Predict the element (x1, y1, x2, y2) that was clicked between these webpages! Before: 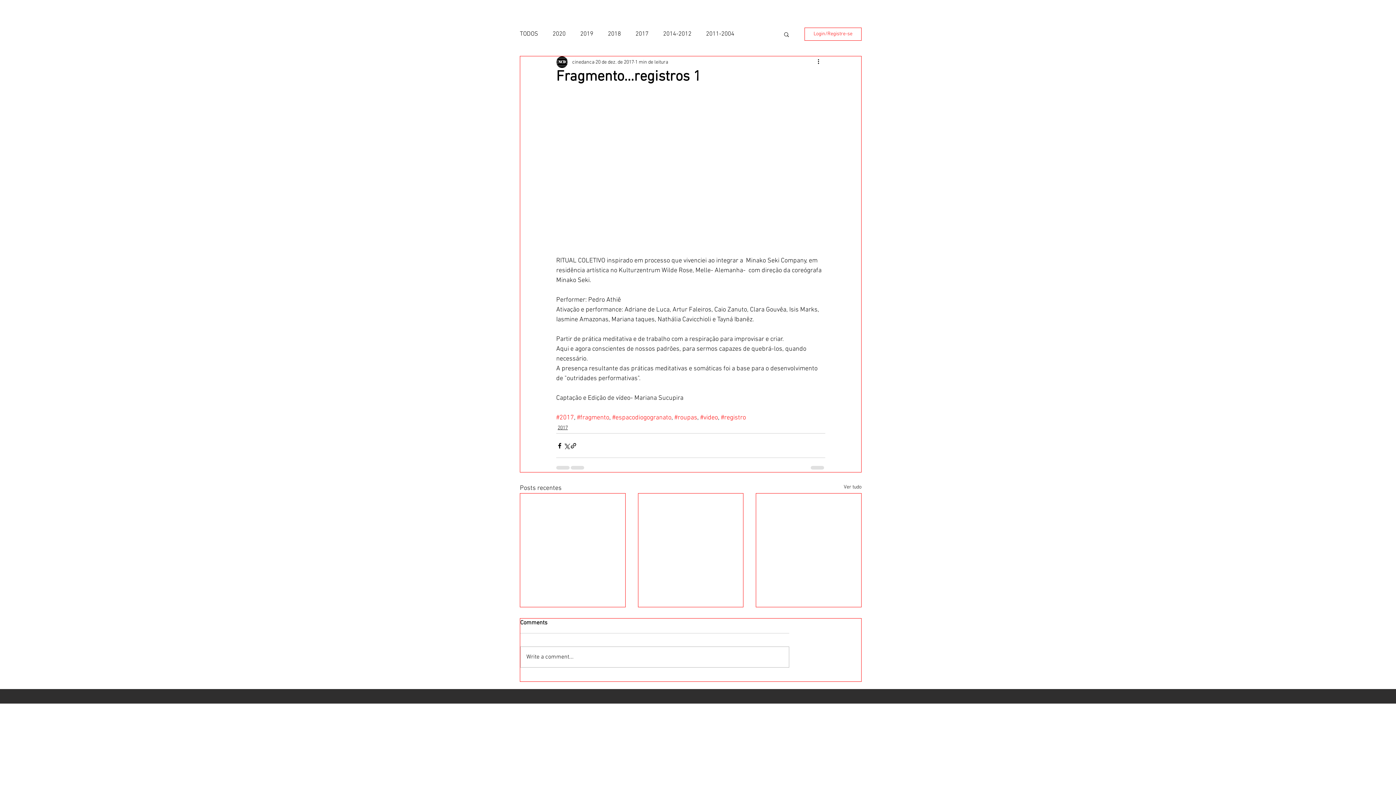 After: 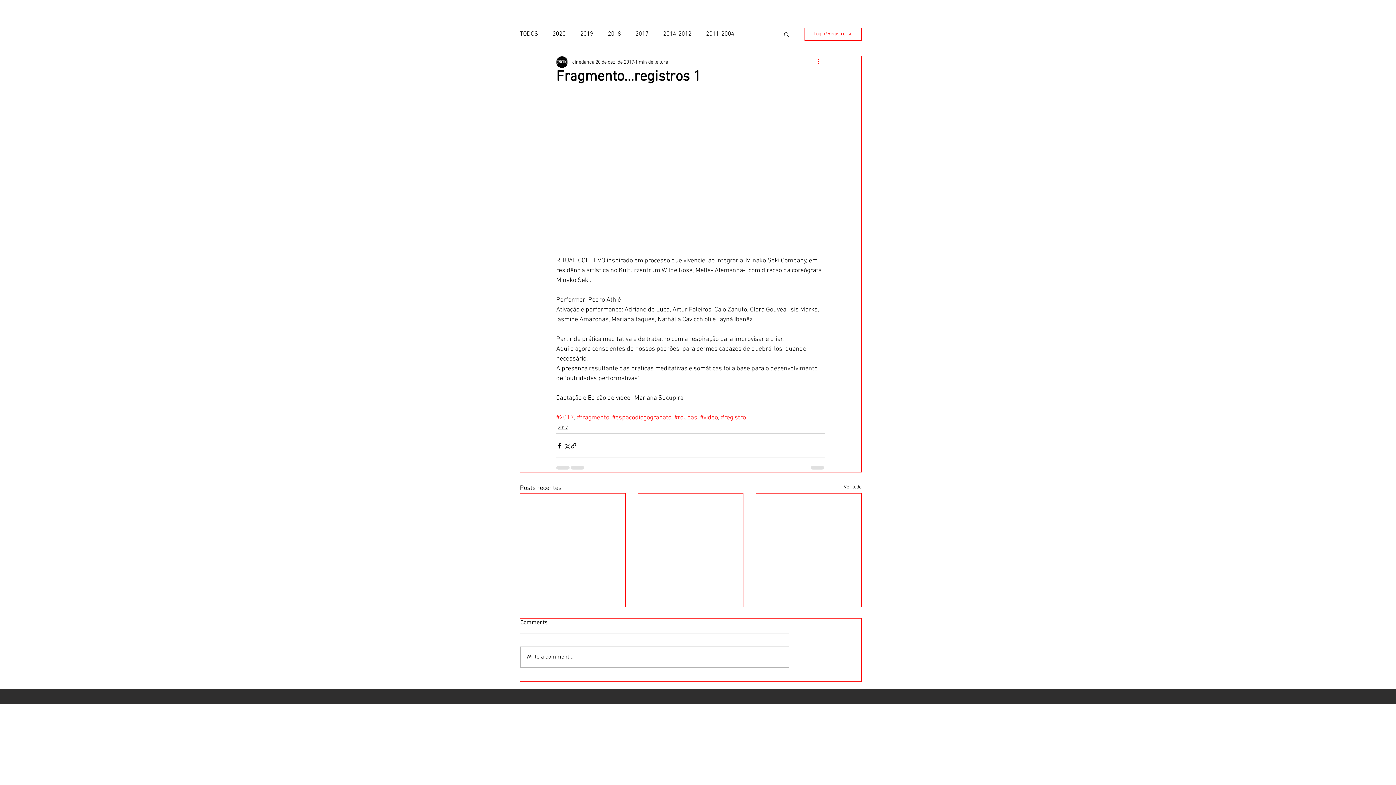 Action: label: Mais ações bbox: (816, 57, 825, 66)